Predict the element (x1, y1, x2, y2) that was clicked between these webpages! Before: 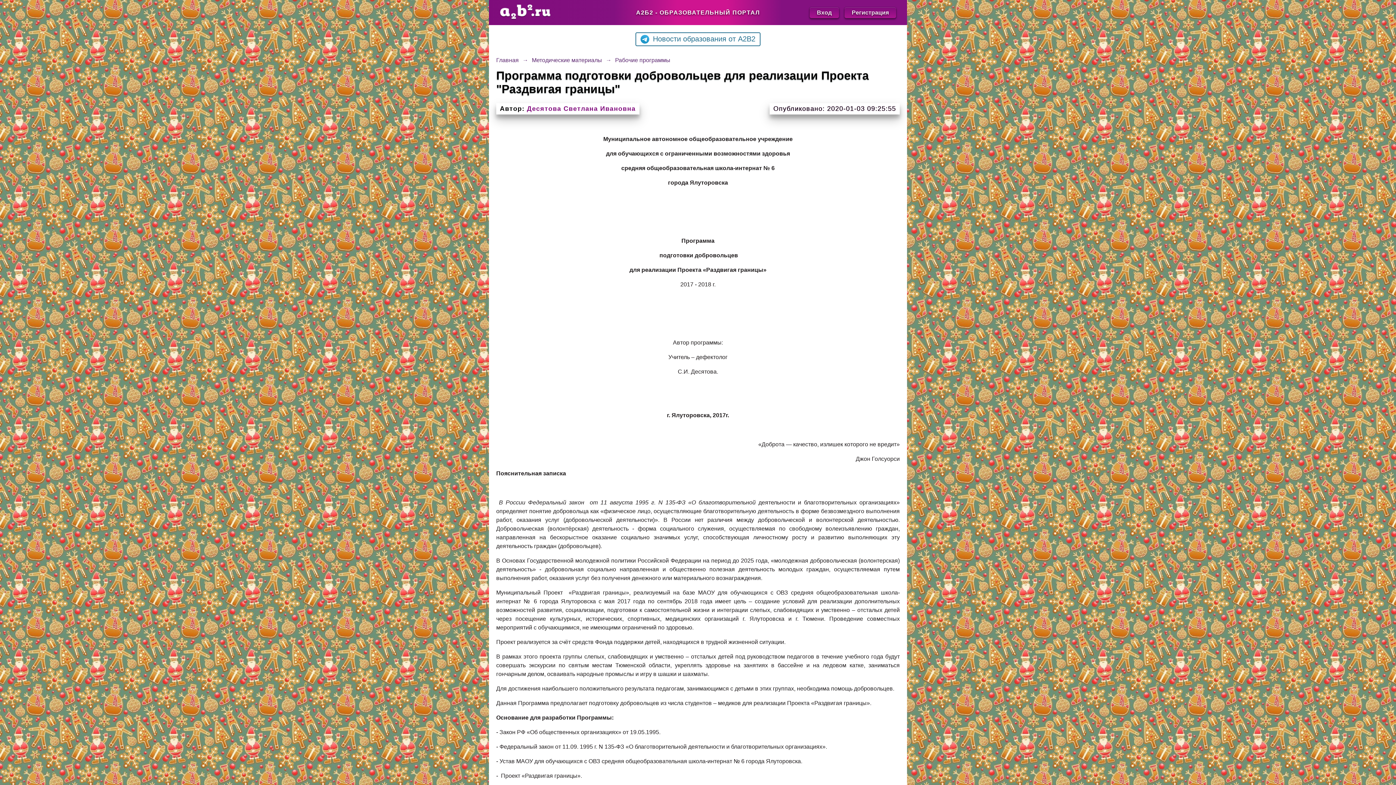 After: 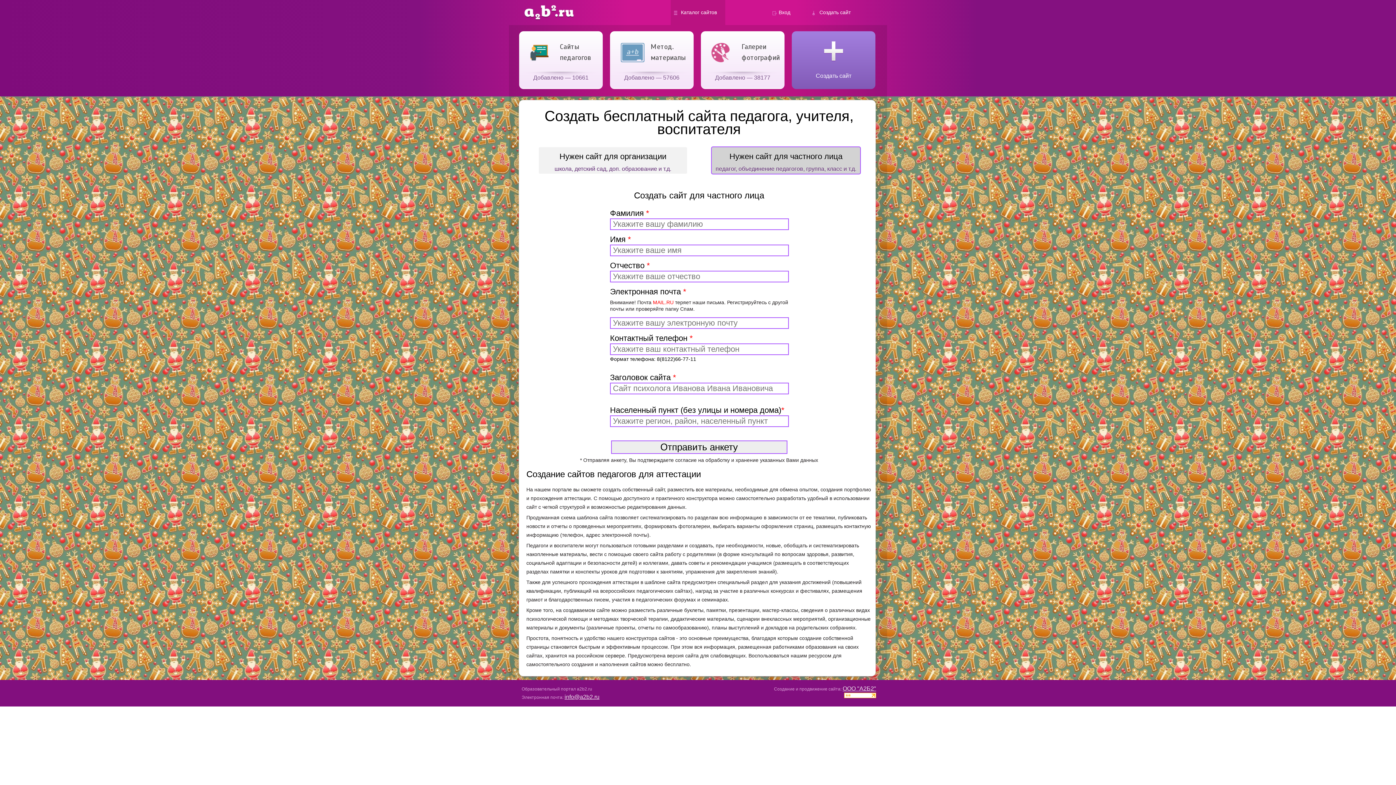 Action: label: Регистрация bbox: (844, 7, 896, 18)